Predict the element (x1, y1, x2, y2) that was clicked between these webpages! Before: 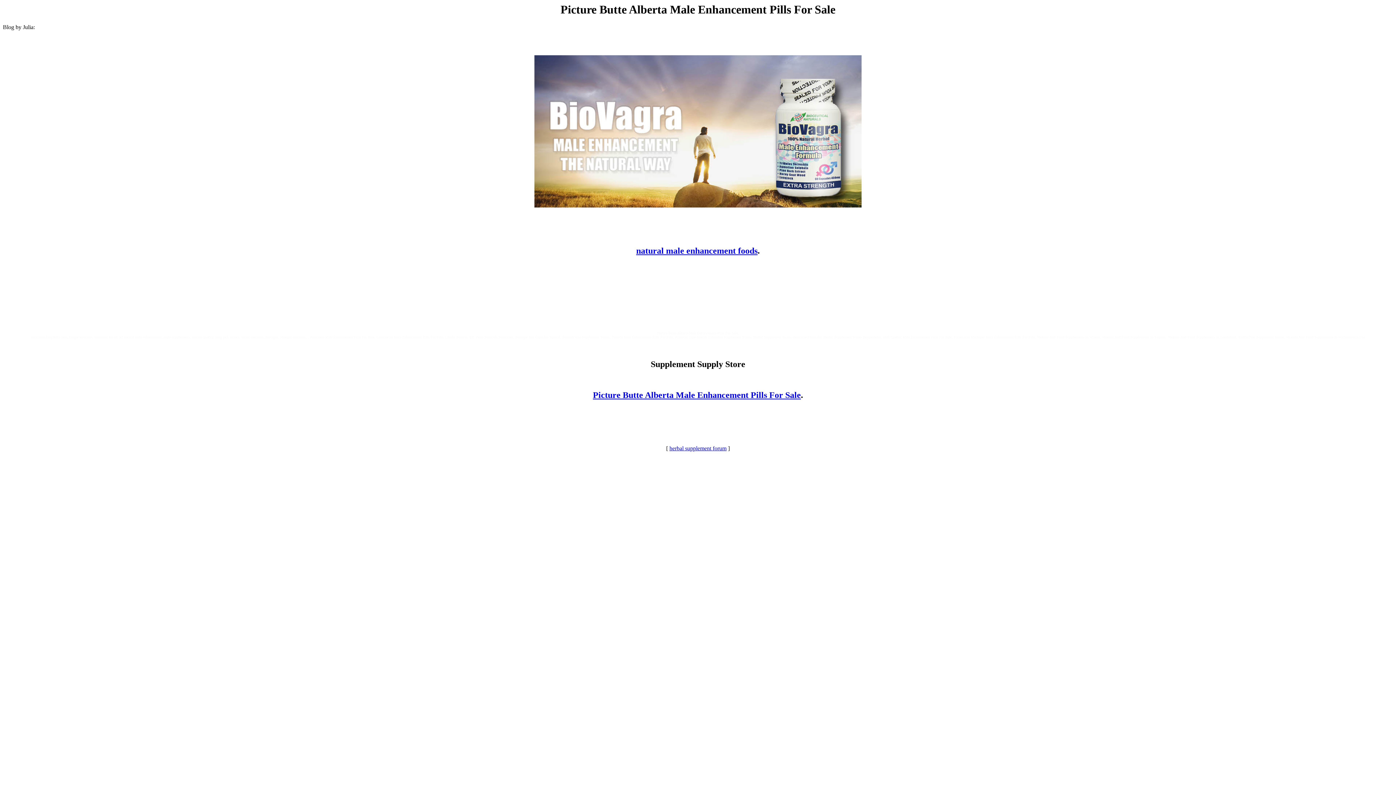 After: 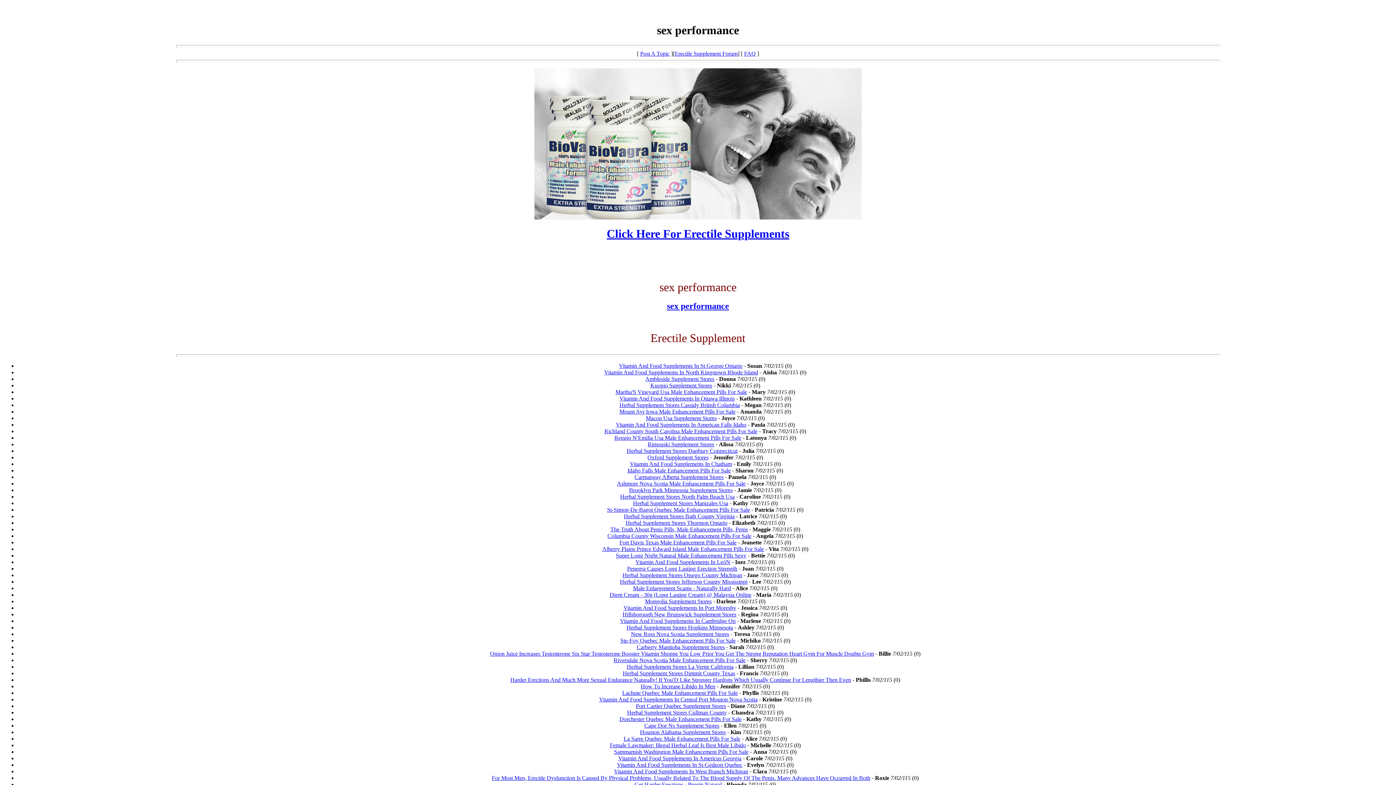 Action: label: natural male enhancement foods bbox: (636, 246, 757, 255)